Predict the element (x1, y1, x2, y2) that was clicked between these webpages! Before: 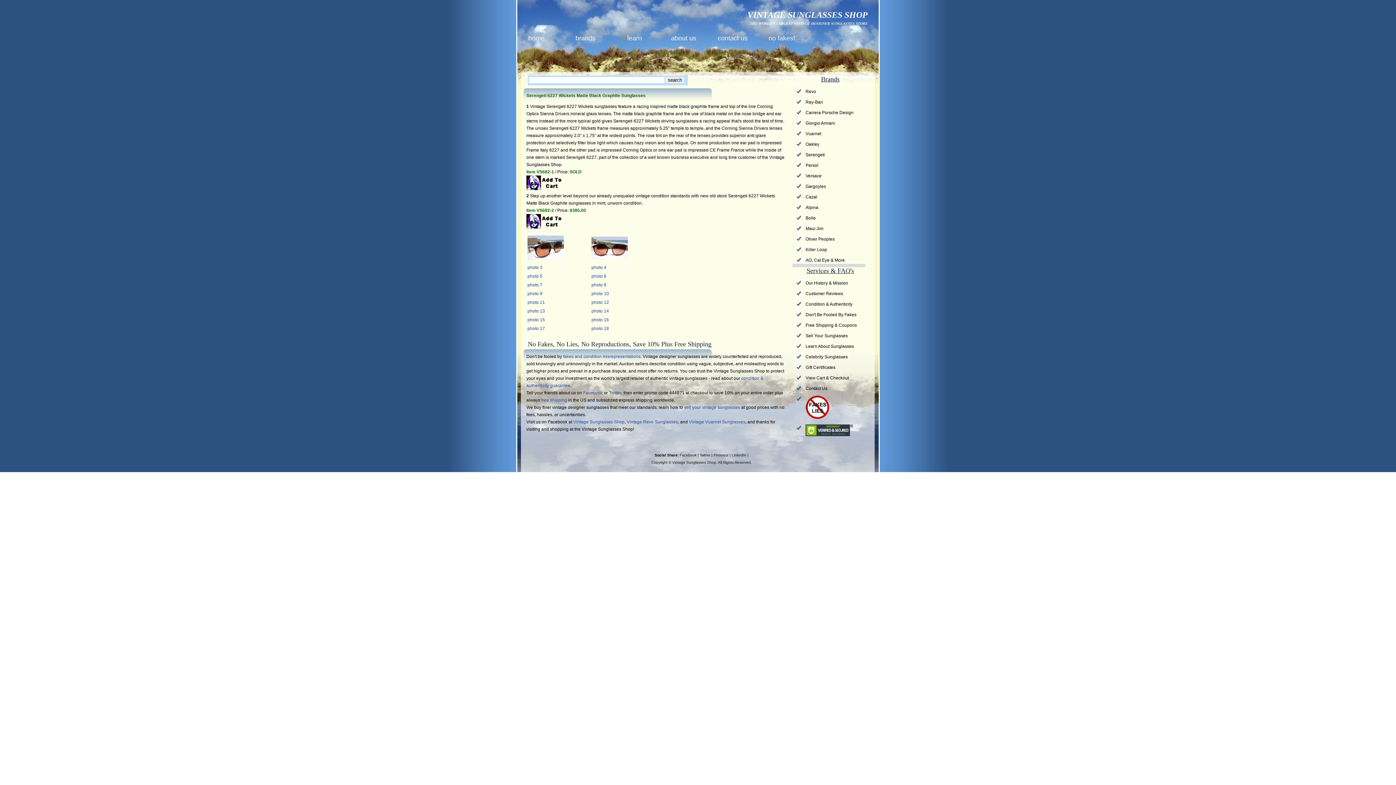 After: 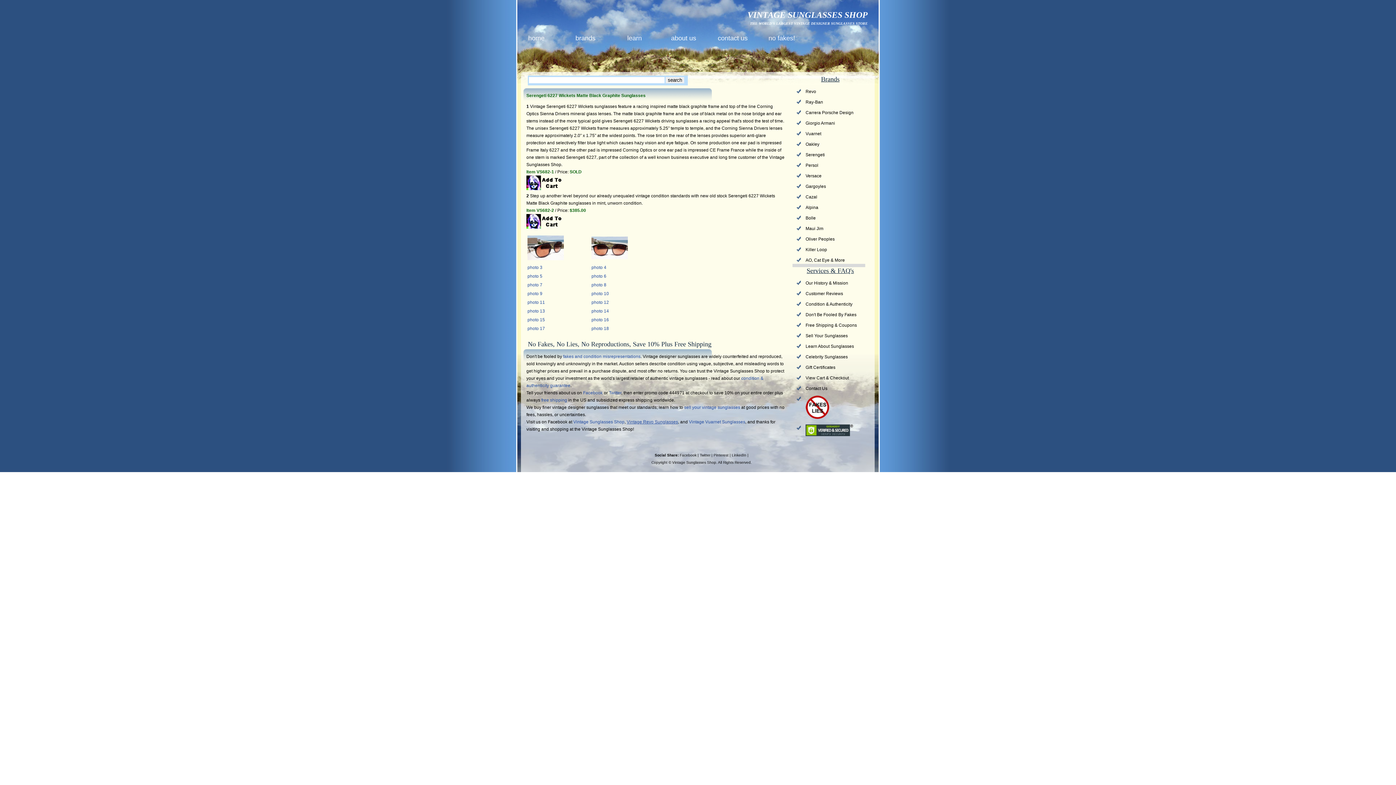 Action: label: Vintage Revo Sunglasses bbox: (626, 419, 678, 424)